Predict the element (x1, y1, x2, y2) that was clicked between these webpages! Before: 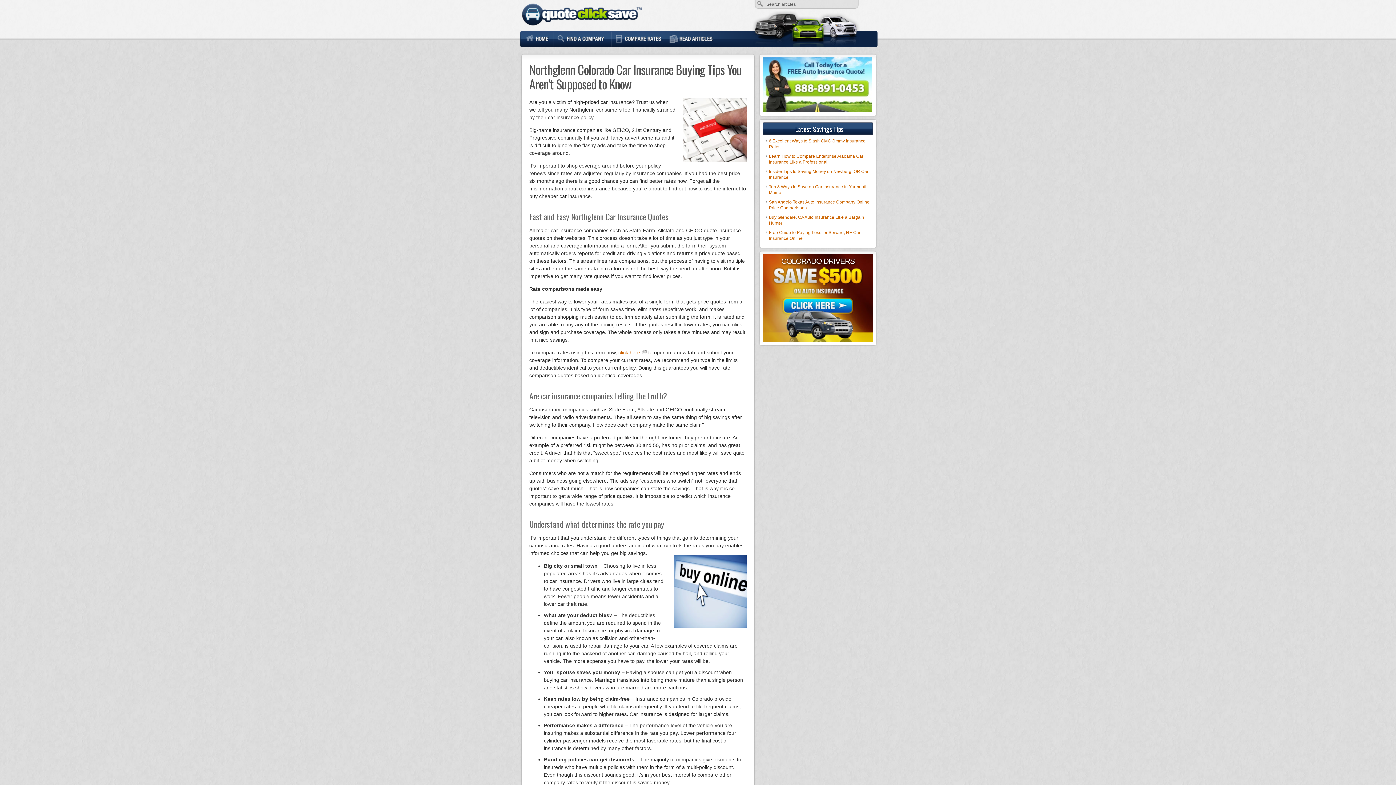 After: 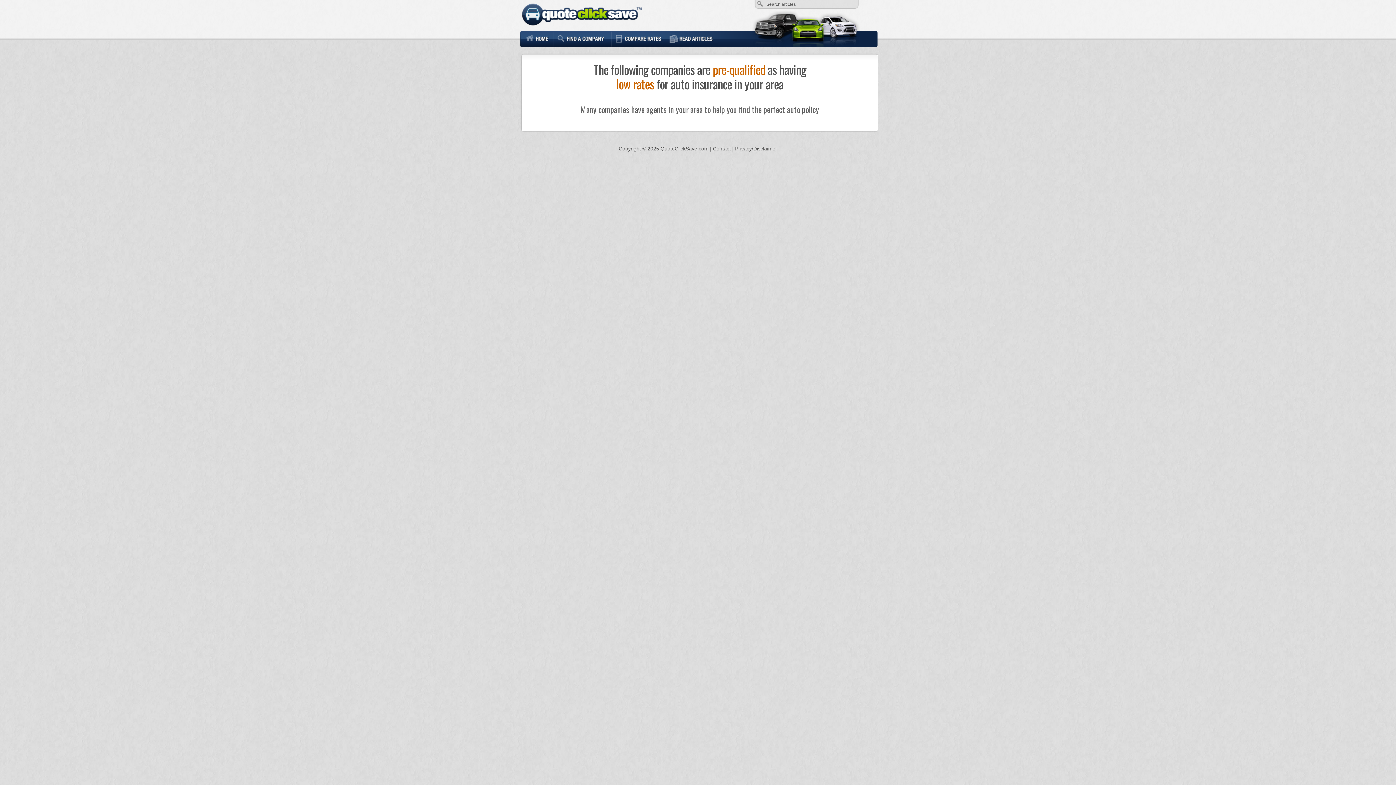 Action: bbox: (552, 30, 610, 46)